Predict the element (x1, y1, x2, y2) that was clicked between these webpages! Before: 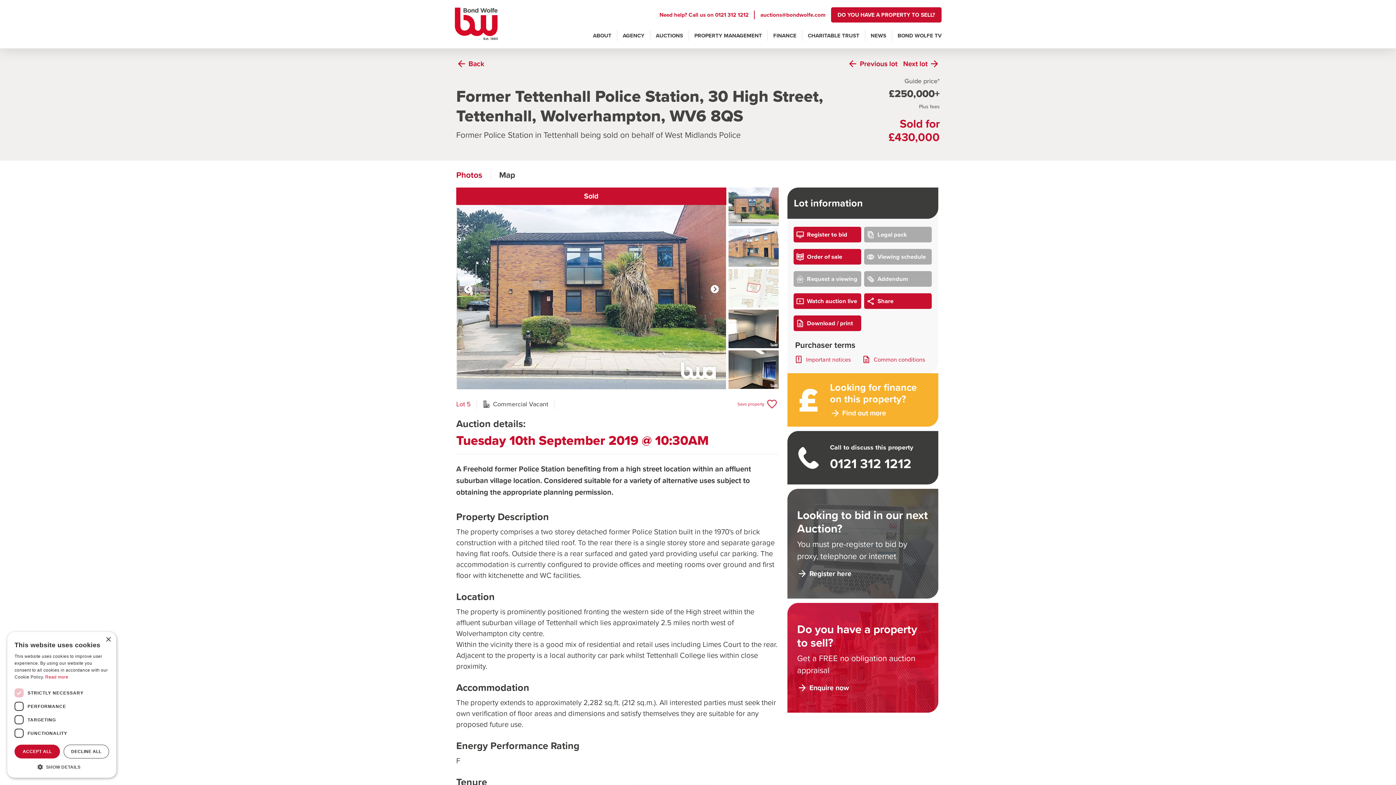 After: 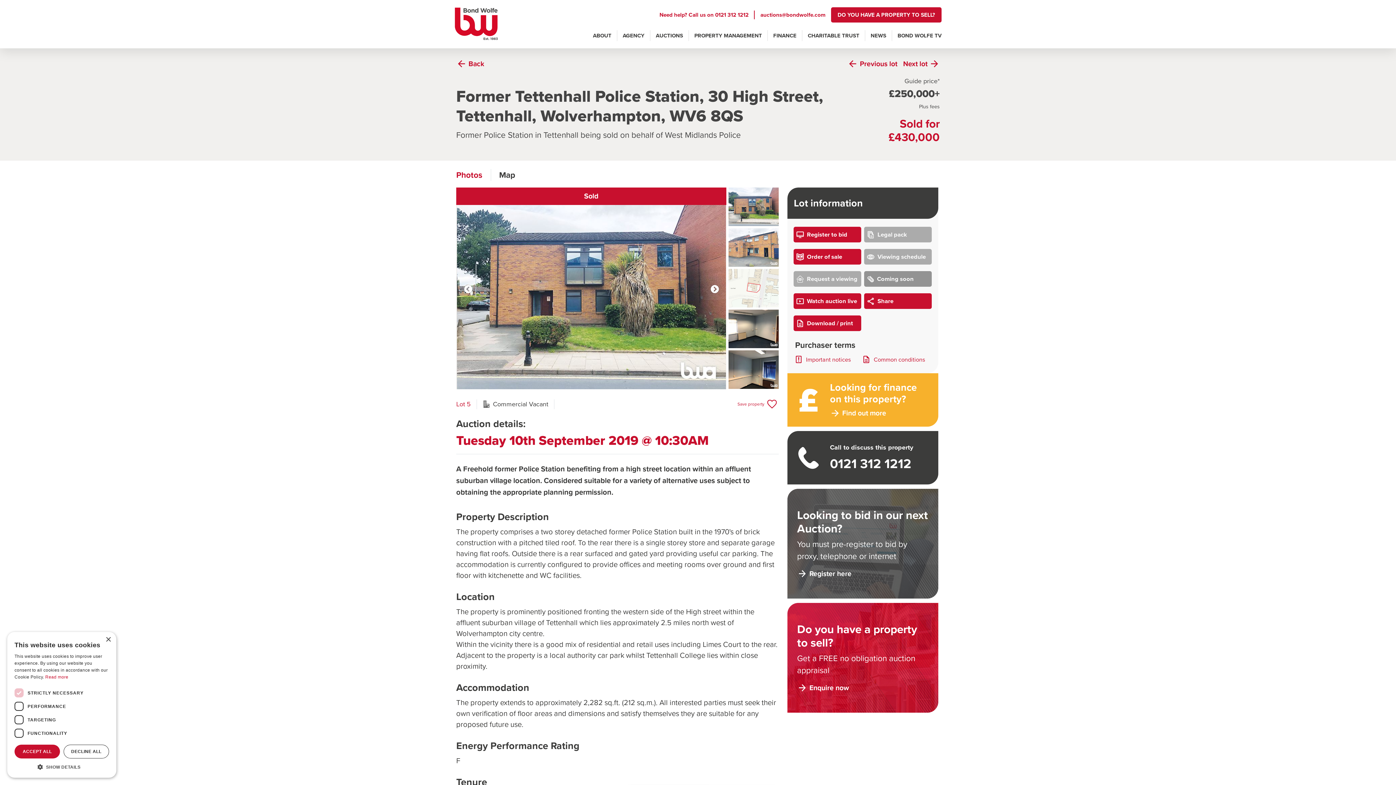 Action: label: Addendum bbox: (864, 271, 932, 286)